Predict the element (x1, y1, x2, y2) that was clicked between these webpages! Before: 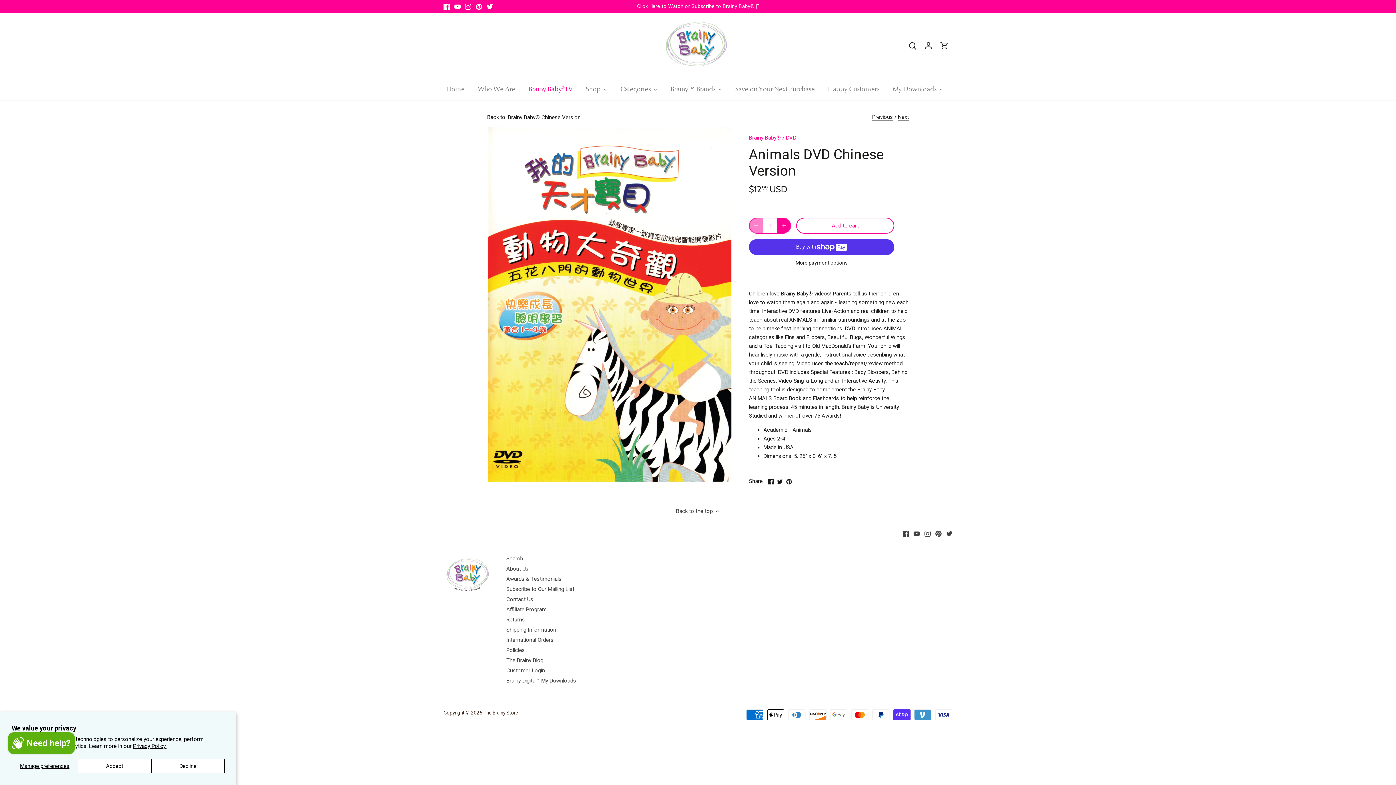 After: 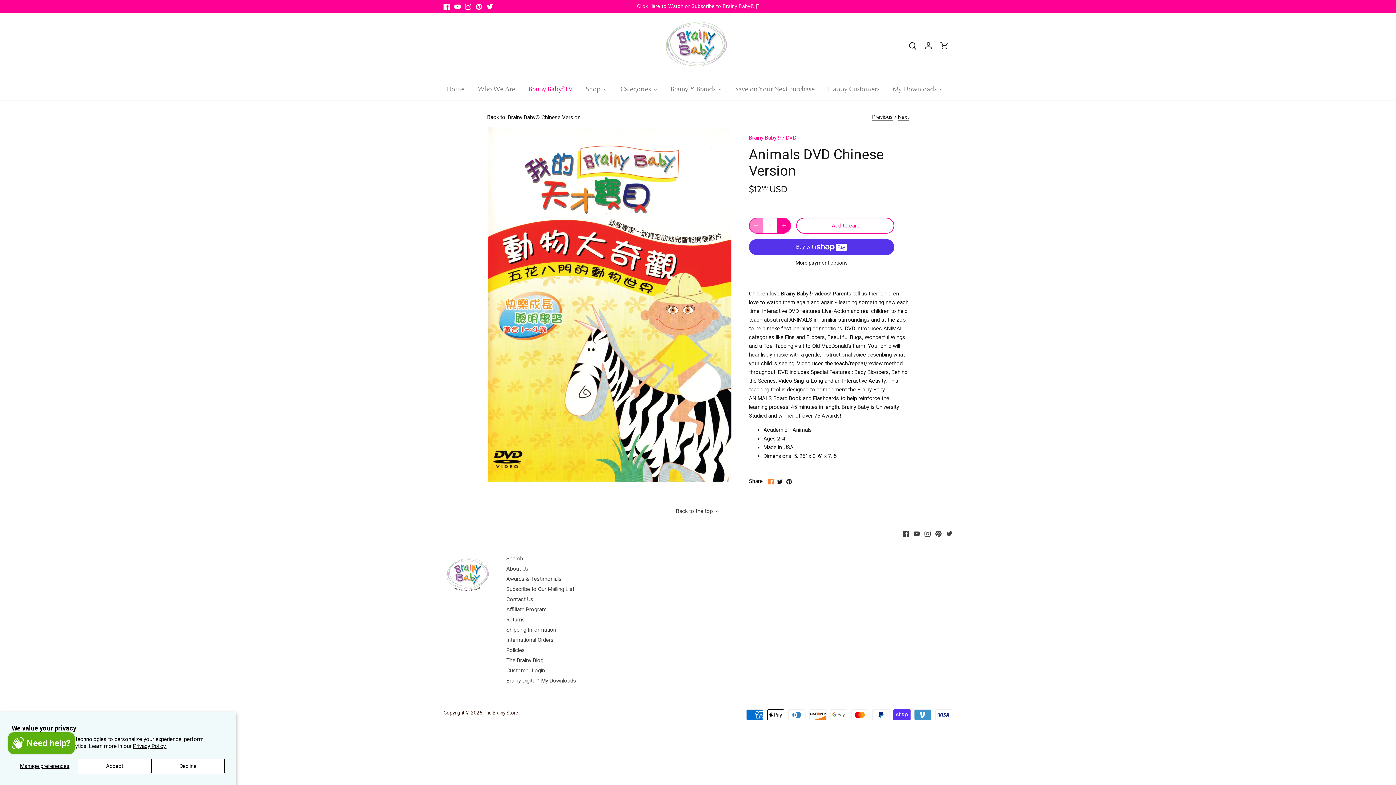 Action: bbox: (768, 477, 773, 484) label: Share on Facebook